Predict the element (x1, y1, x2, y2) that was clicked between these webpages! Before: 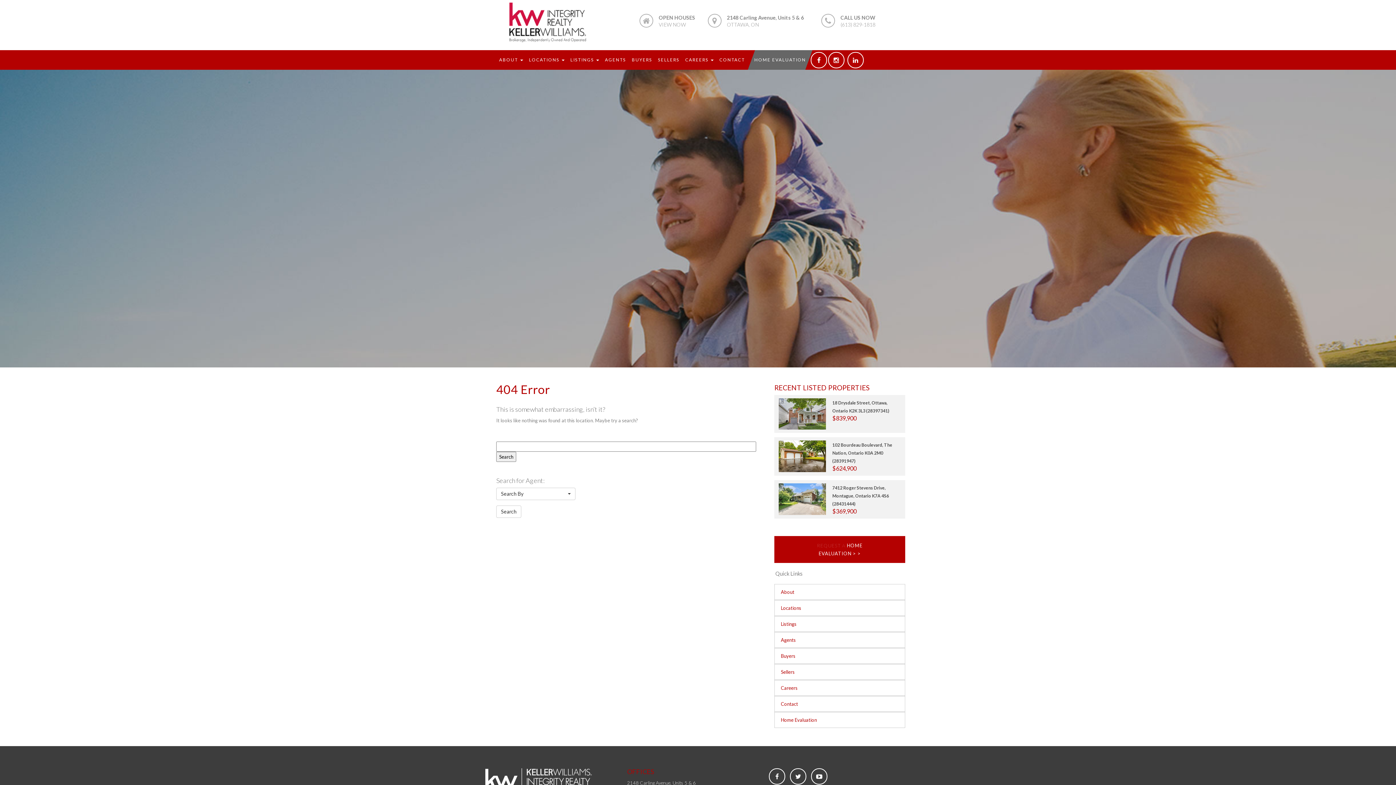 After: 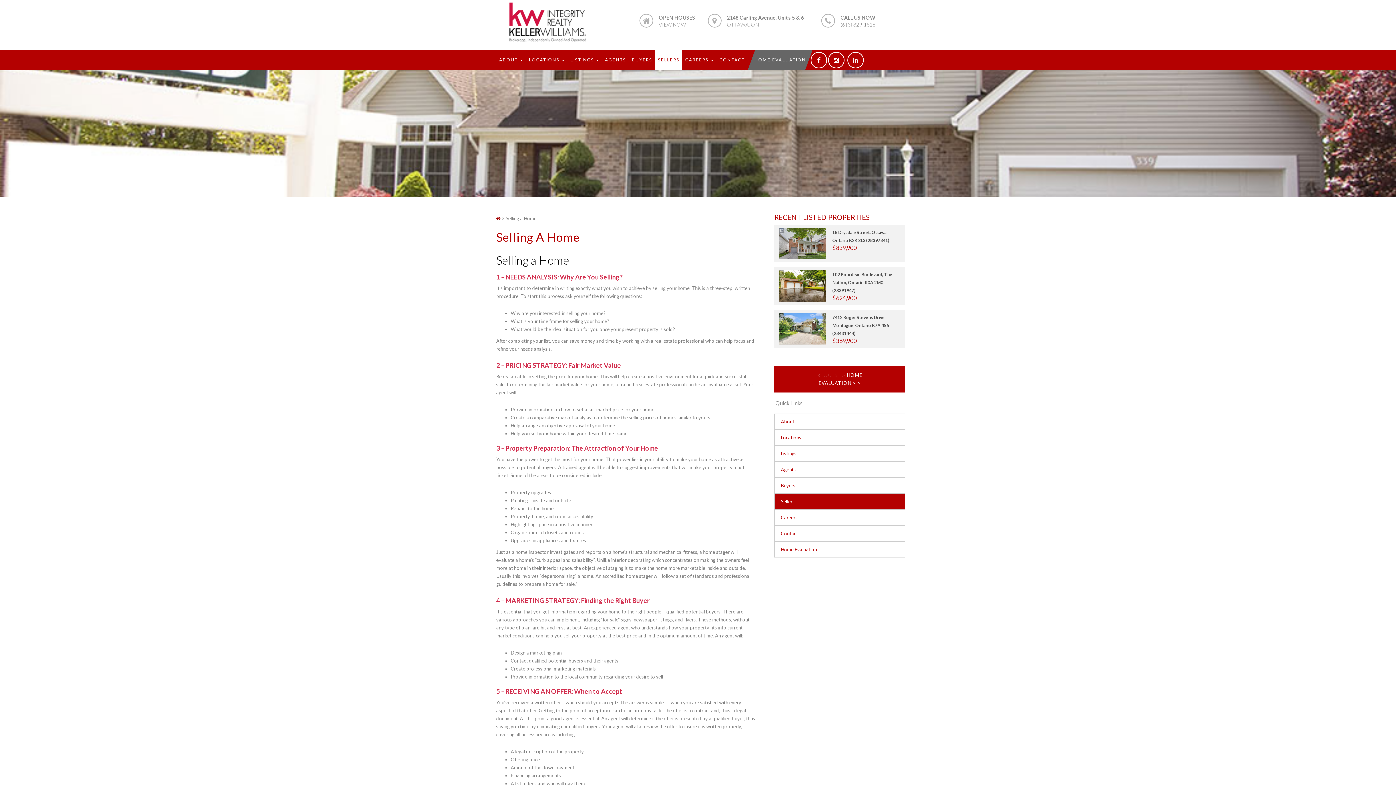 Action: label: SELLERS bbox: (655, 50, 682, 69)